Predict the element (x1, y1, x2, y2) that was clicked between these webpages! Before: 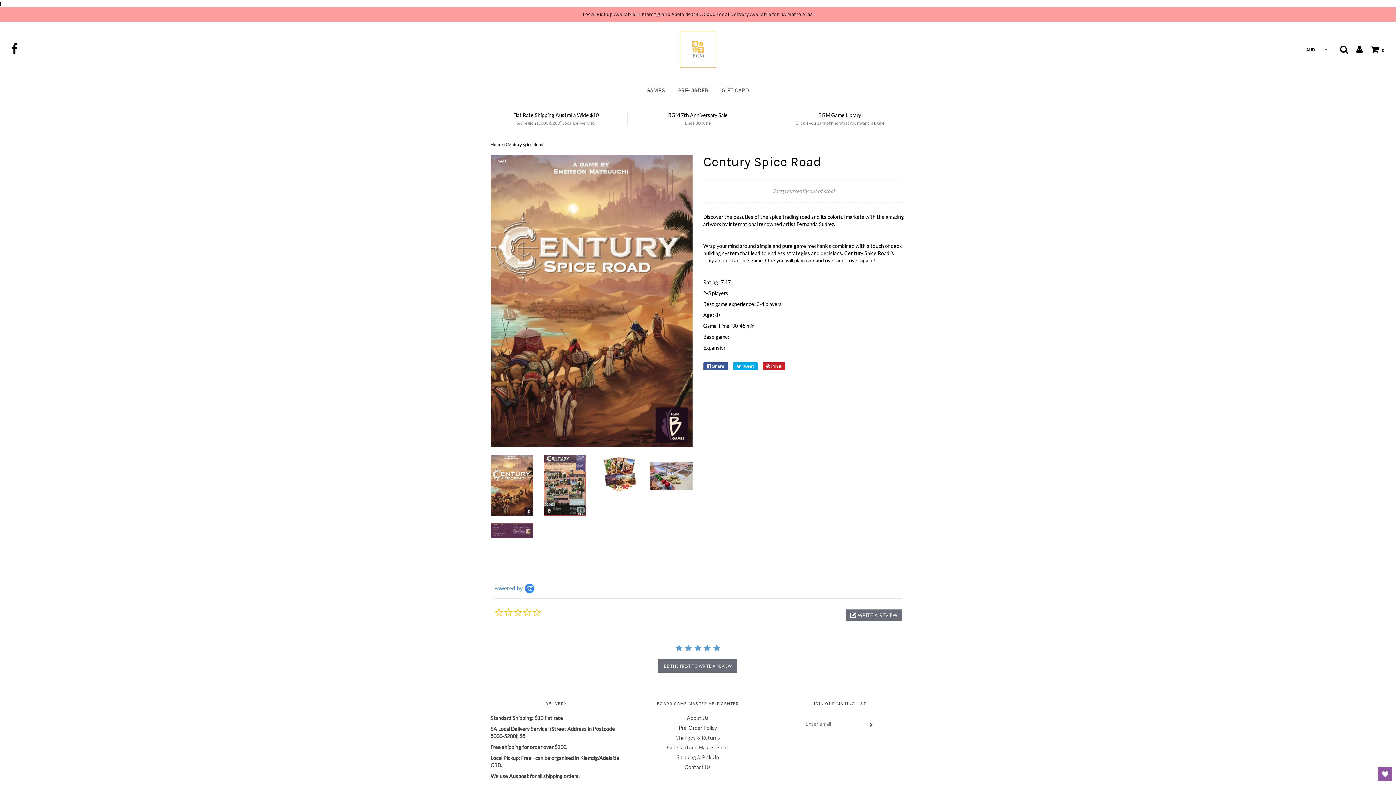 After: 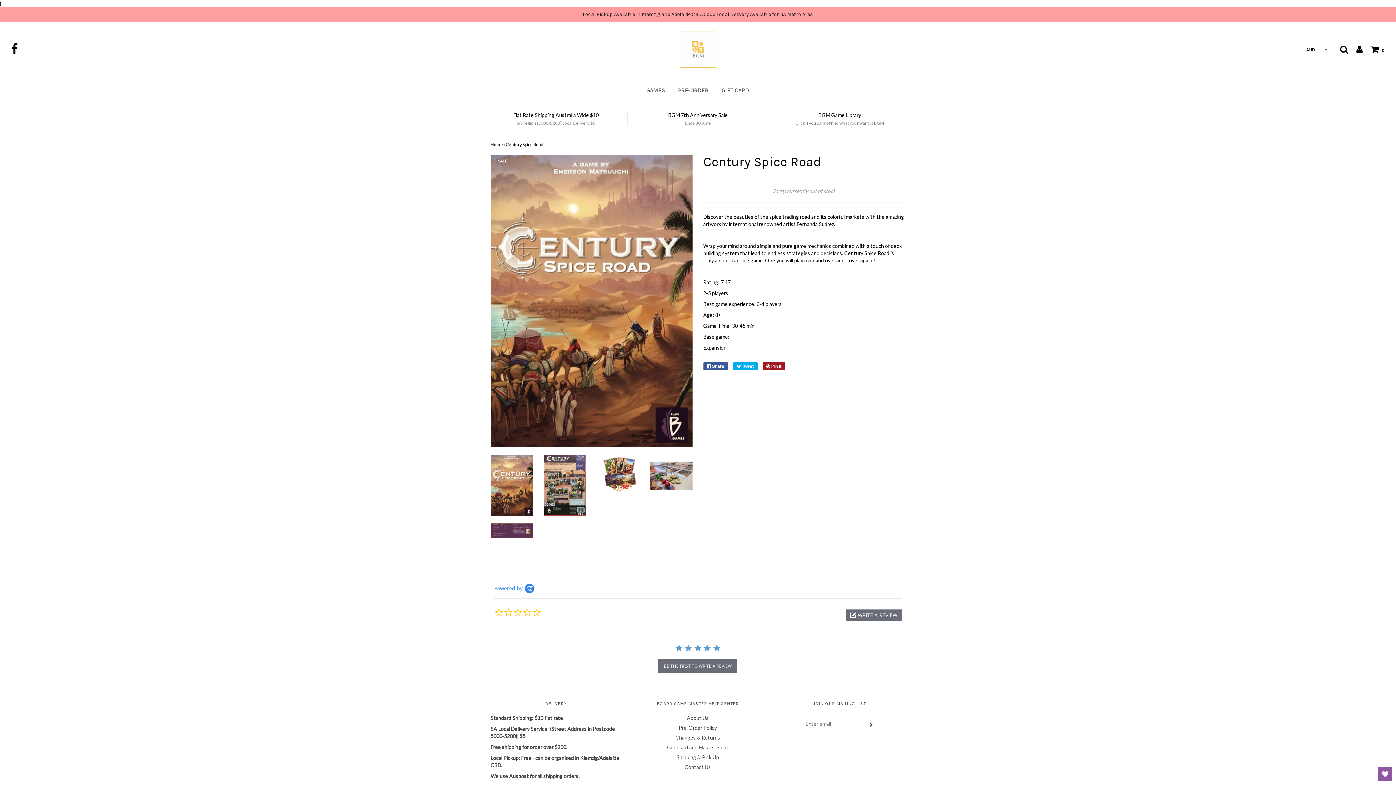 Action: bbox: (762, 362, 785, 370) label:  Pin it